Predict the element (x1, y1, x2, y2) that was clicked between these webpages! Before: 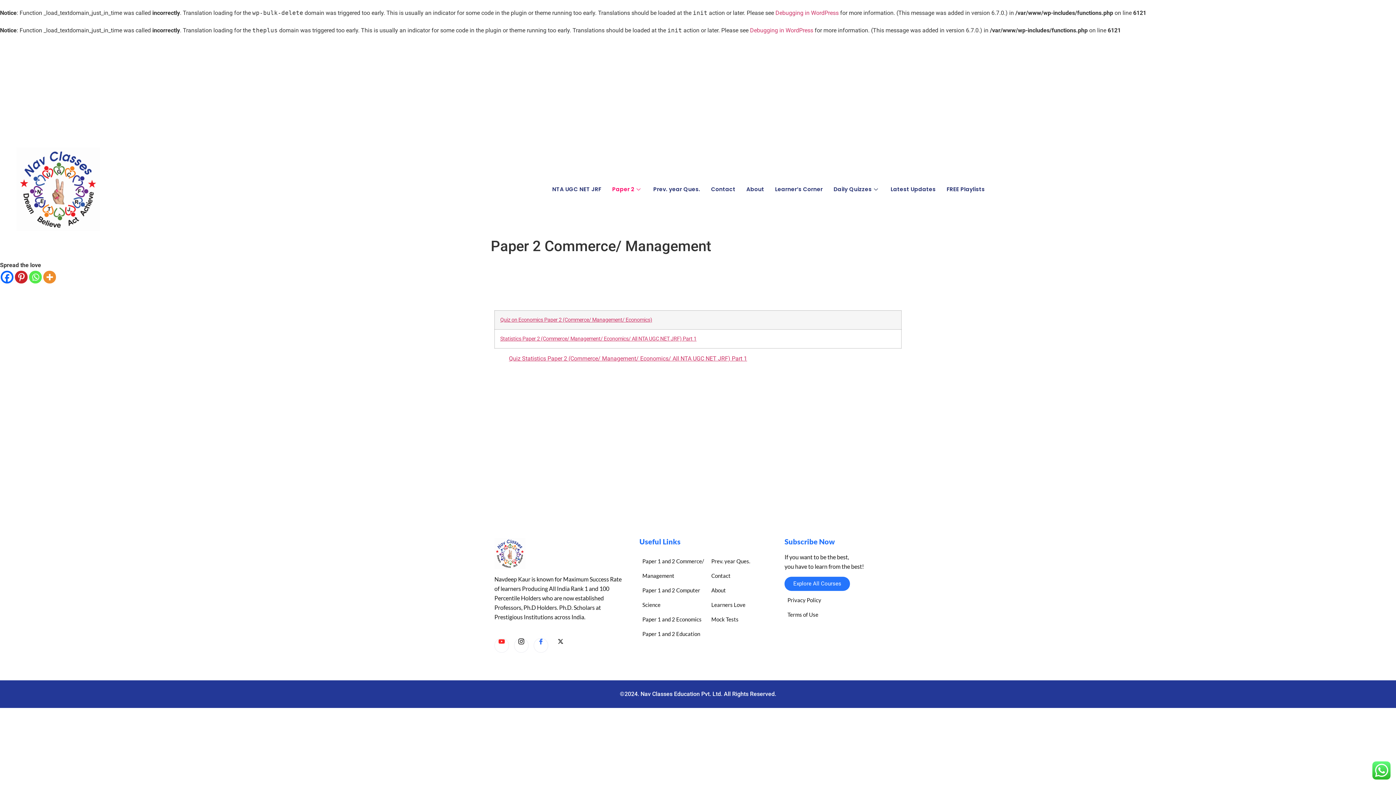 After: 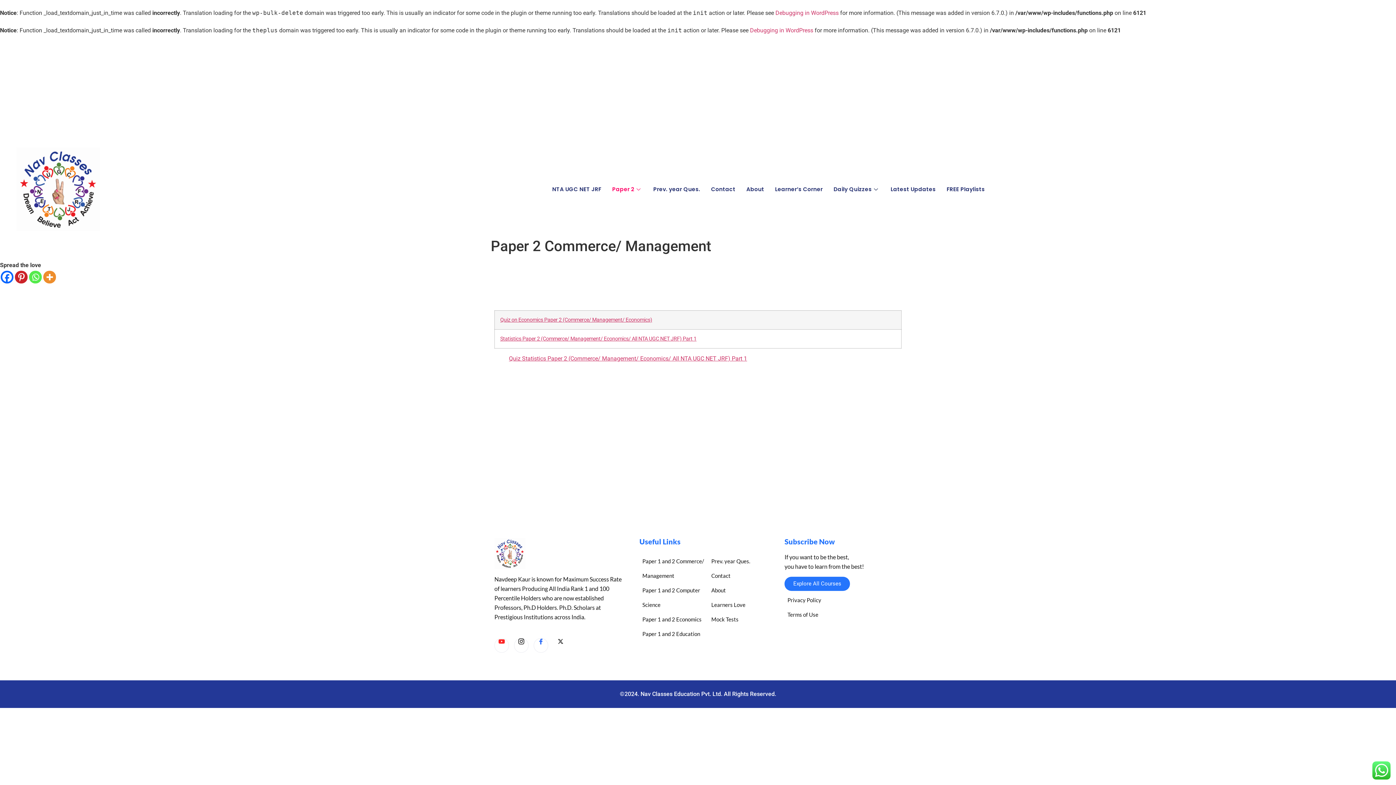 Action: bbox: (708, 583, 726, 597) label: About